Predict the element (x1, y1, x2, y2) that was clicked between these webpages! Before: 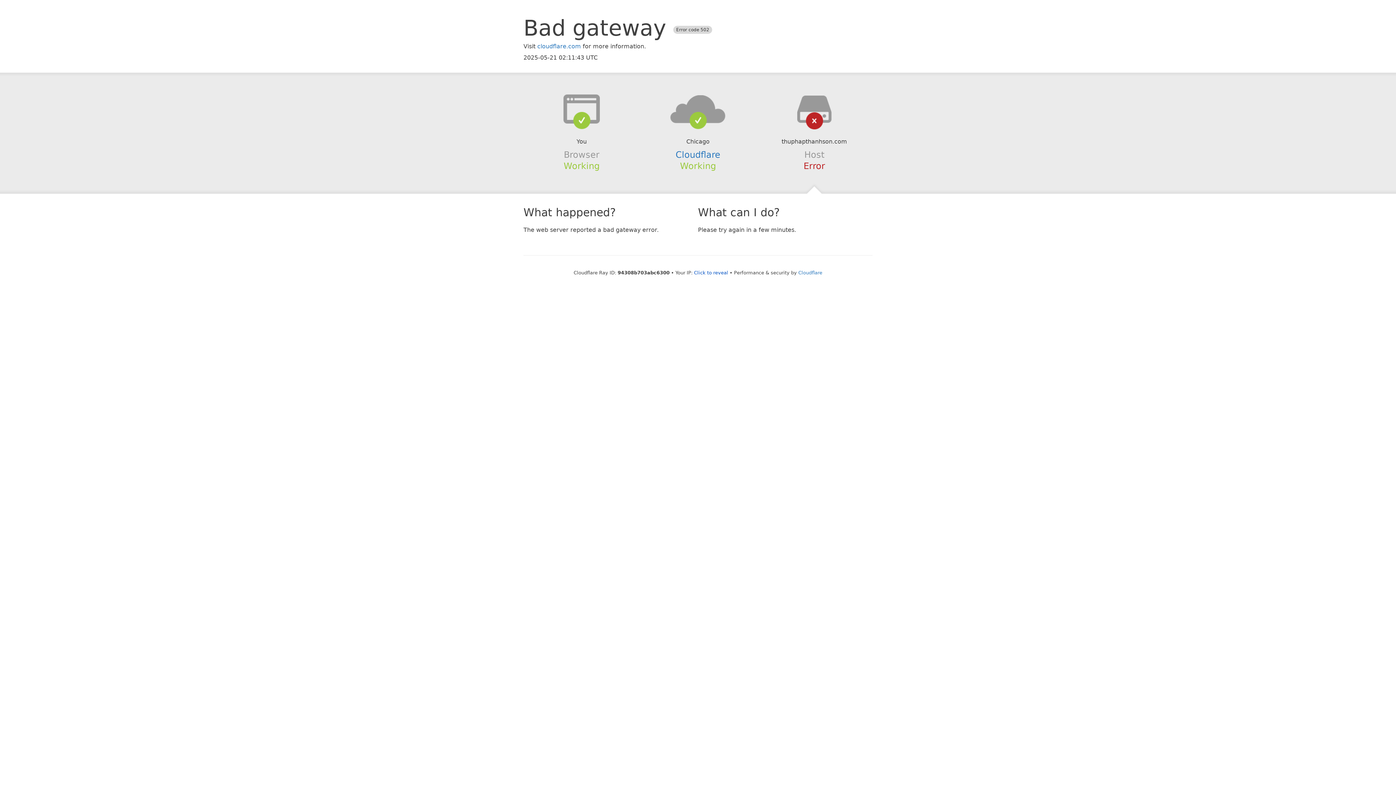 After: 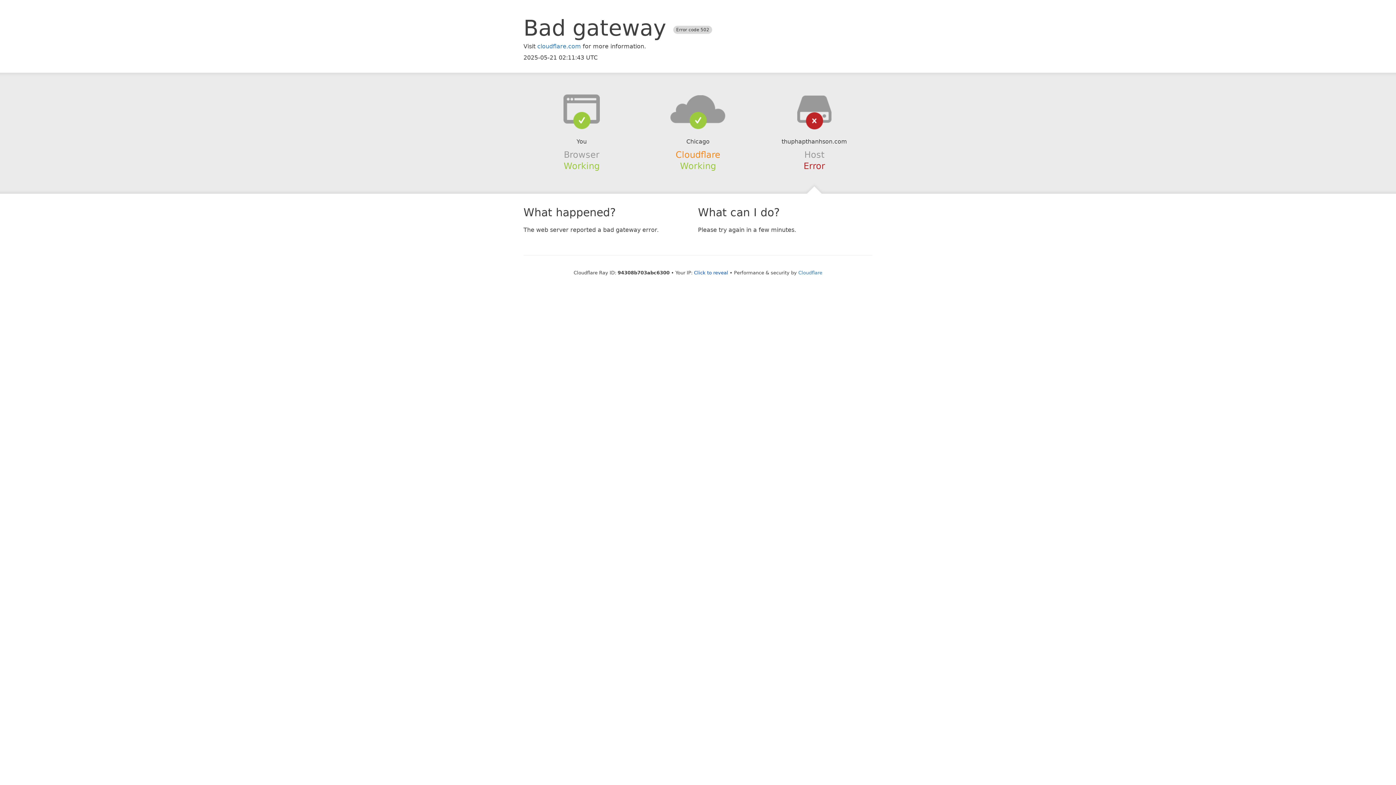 Action: label: Cloudflare bbox: (675, 149, 720, 159)